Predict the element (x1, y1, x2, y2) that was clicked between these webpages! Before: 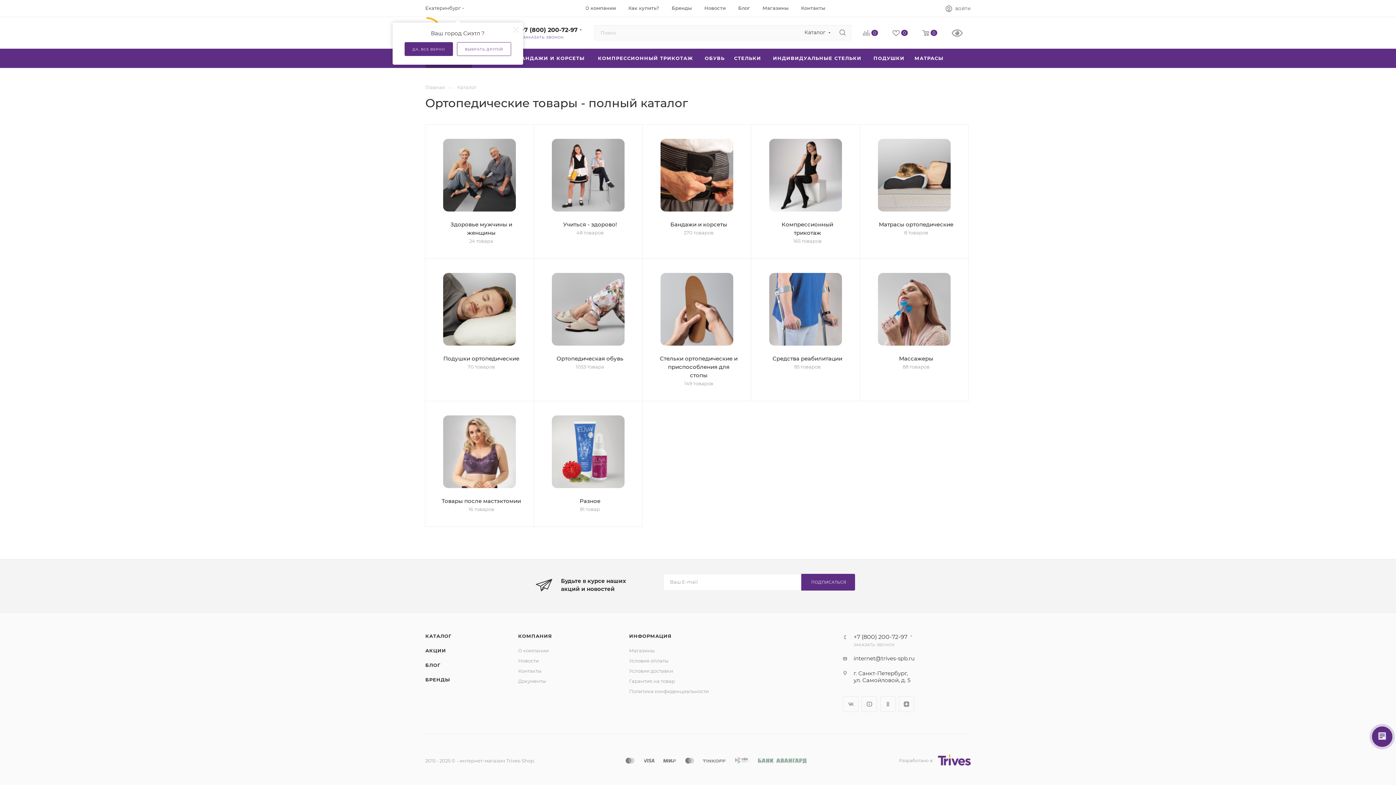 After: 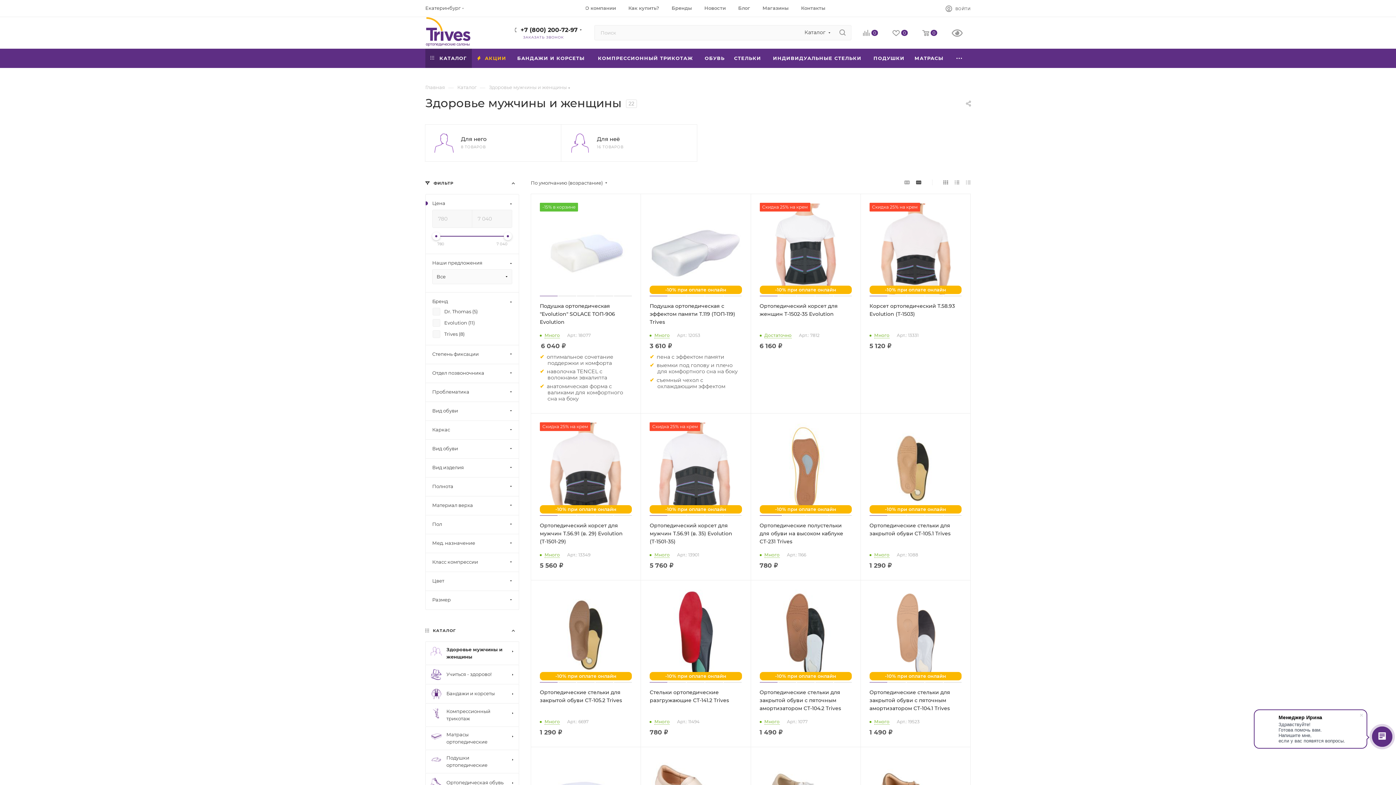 Action: bbox: (437, 138, 521, 211)